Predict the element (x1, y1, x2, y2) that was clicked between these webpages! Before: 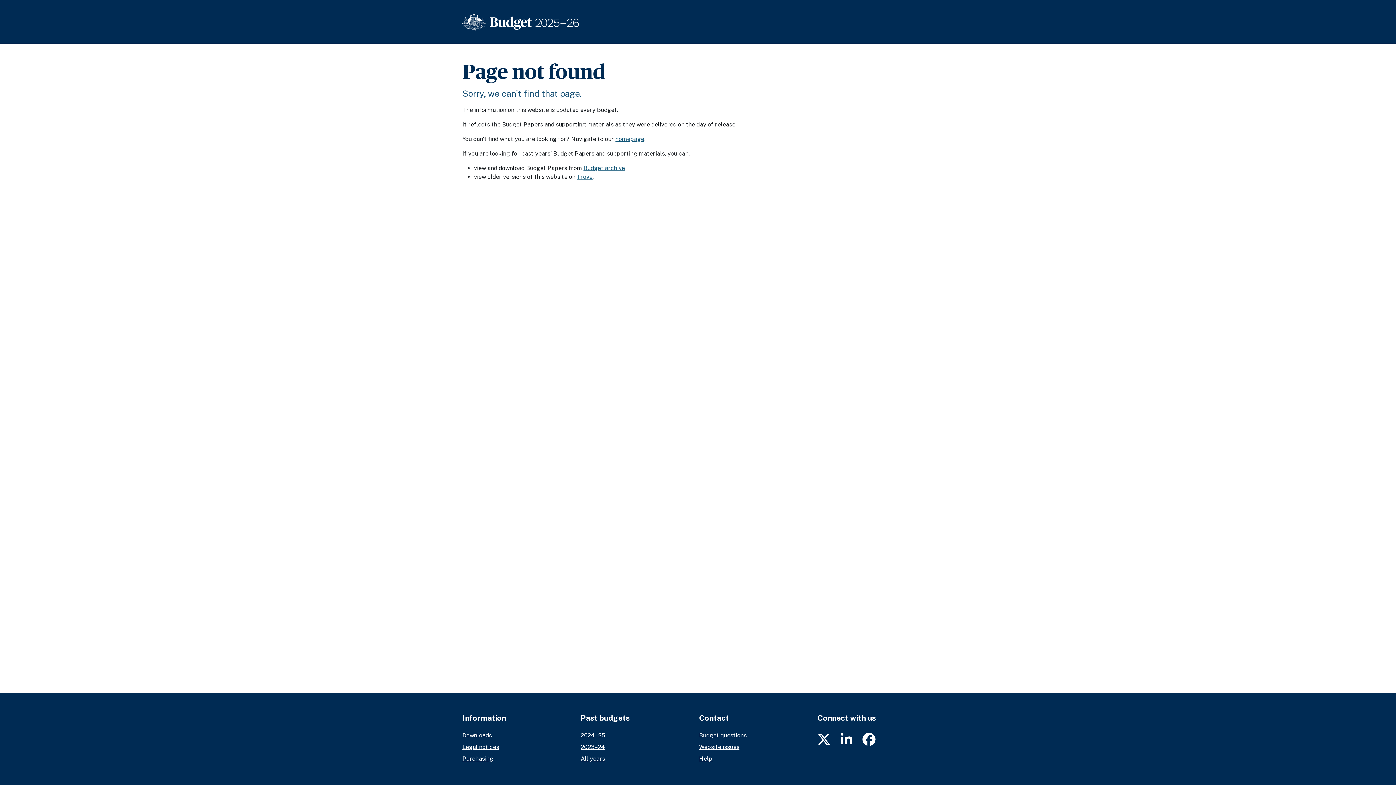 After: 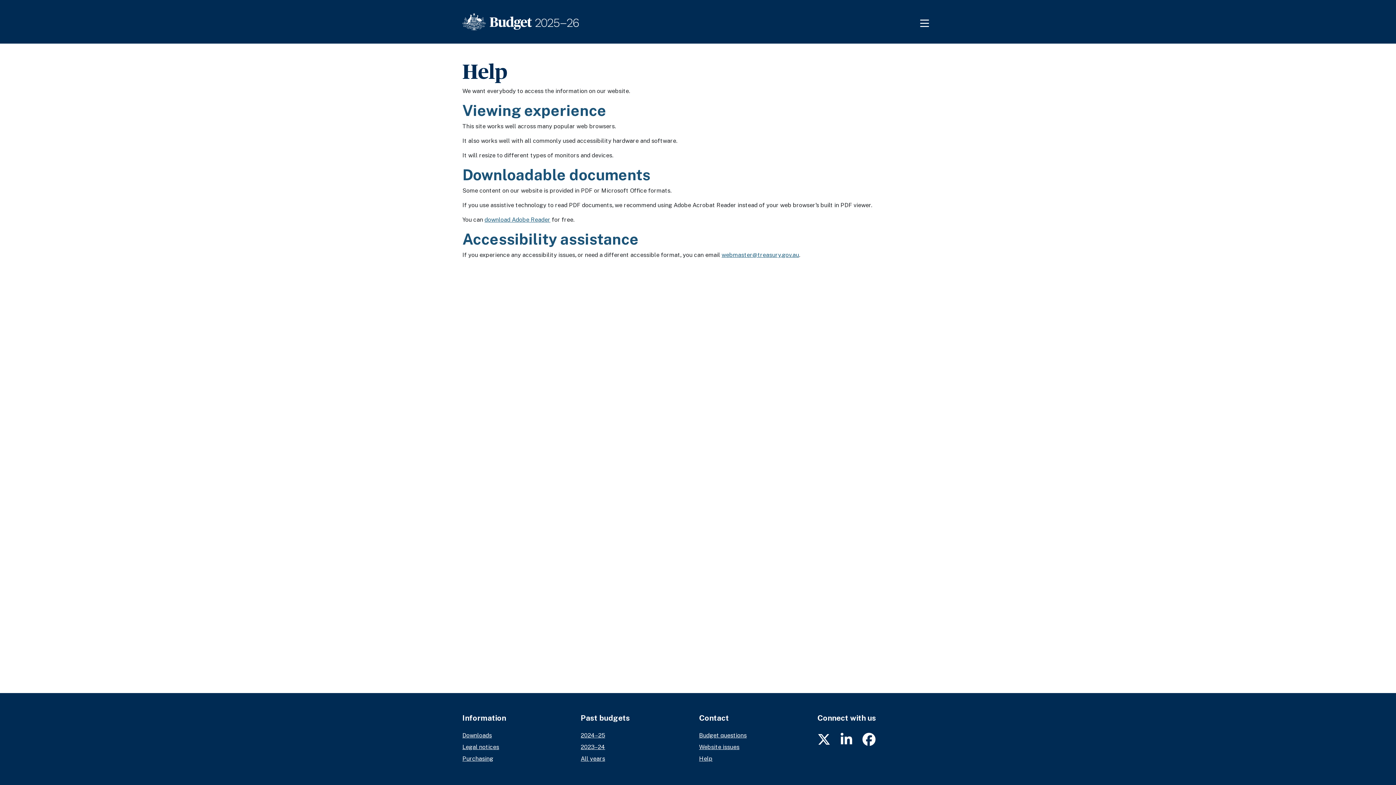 Action: bbox: (699, 755, 712, 762) label: Help